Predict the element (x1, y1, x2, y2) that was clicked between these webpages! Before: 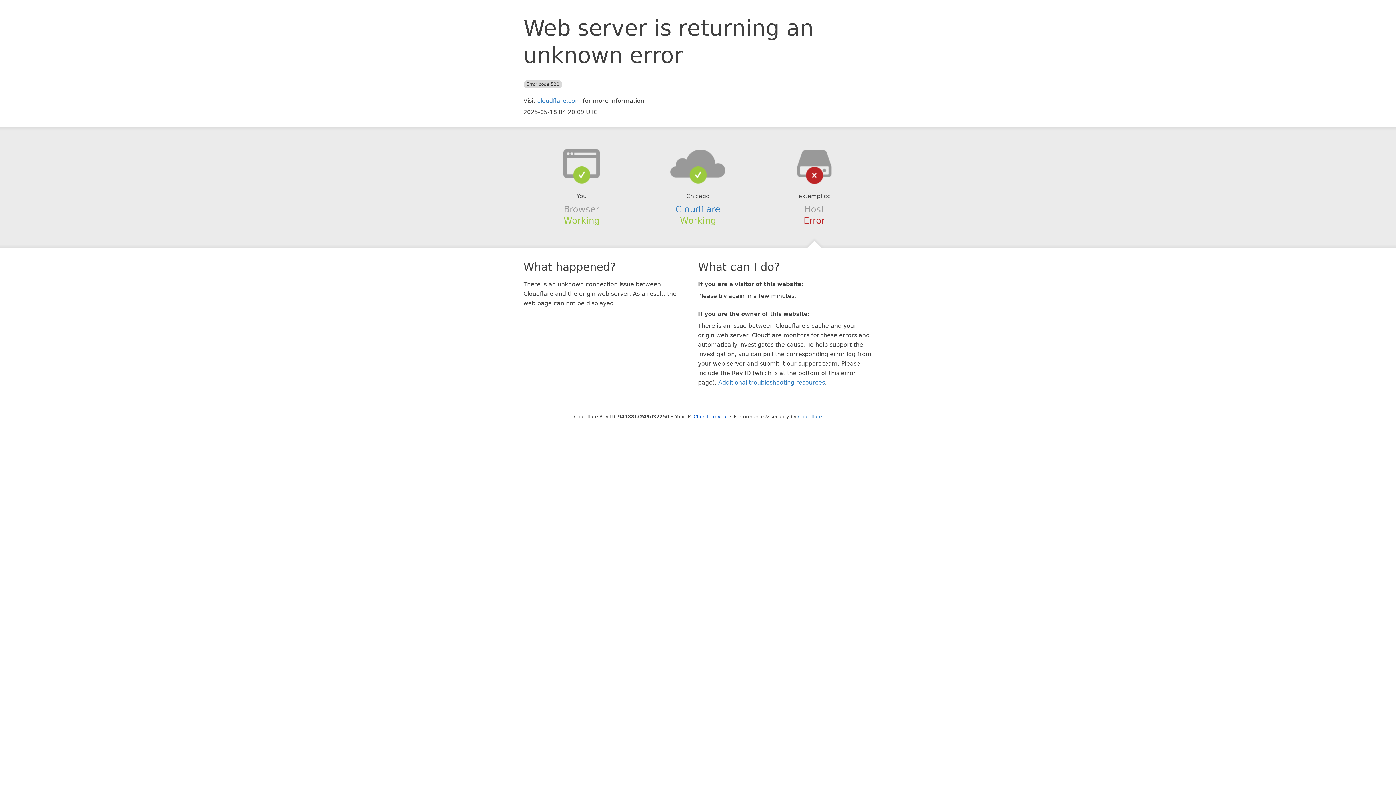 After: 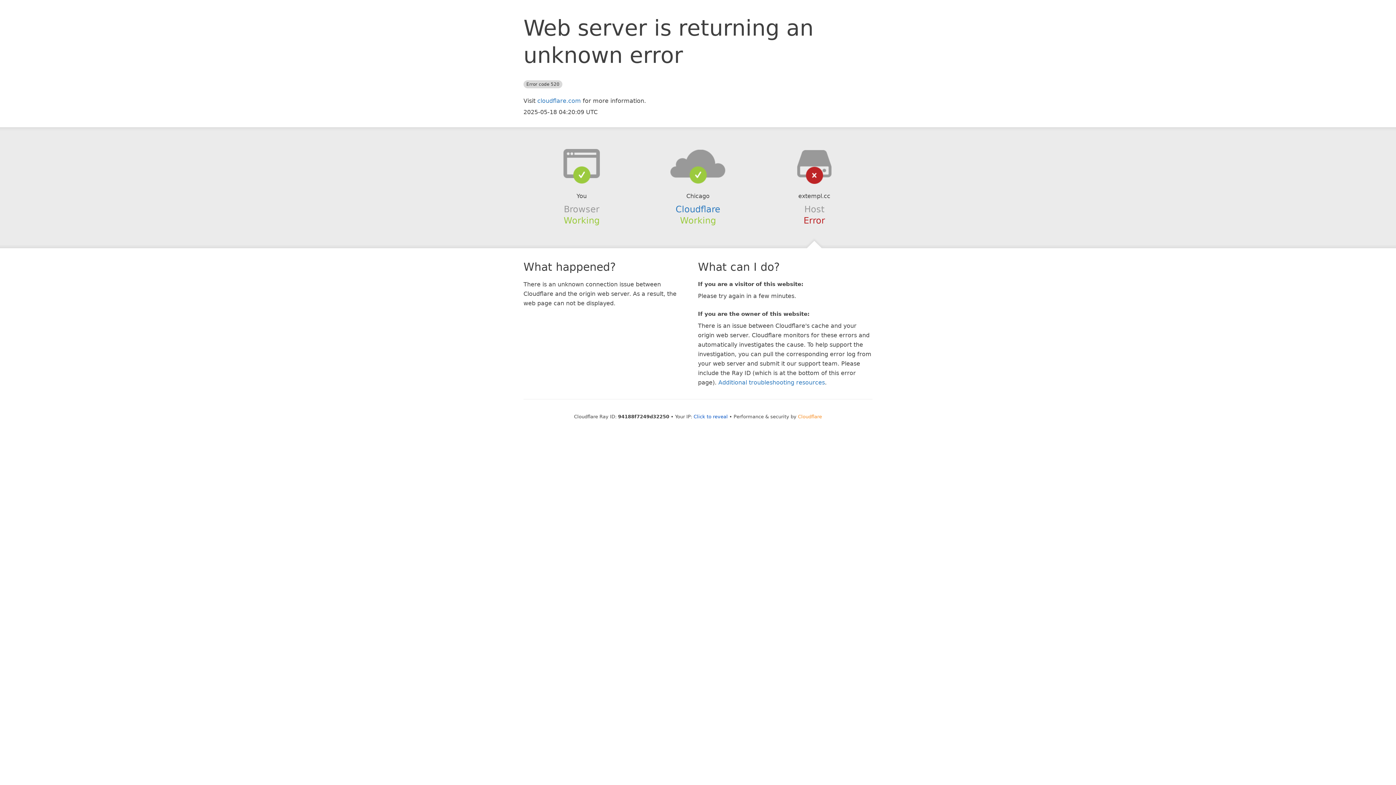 Action: bbox: (798, 414, 822, 419) label: Cloudflare